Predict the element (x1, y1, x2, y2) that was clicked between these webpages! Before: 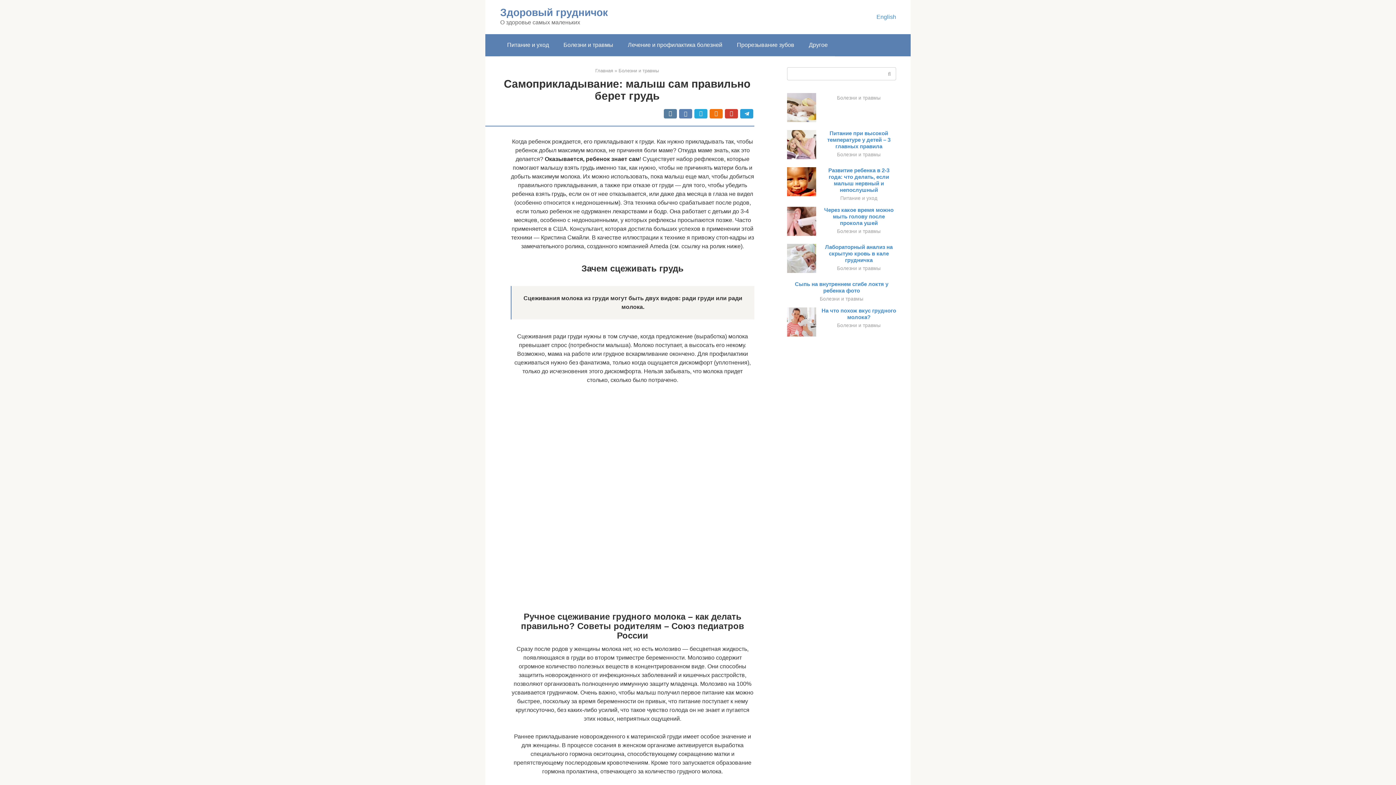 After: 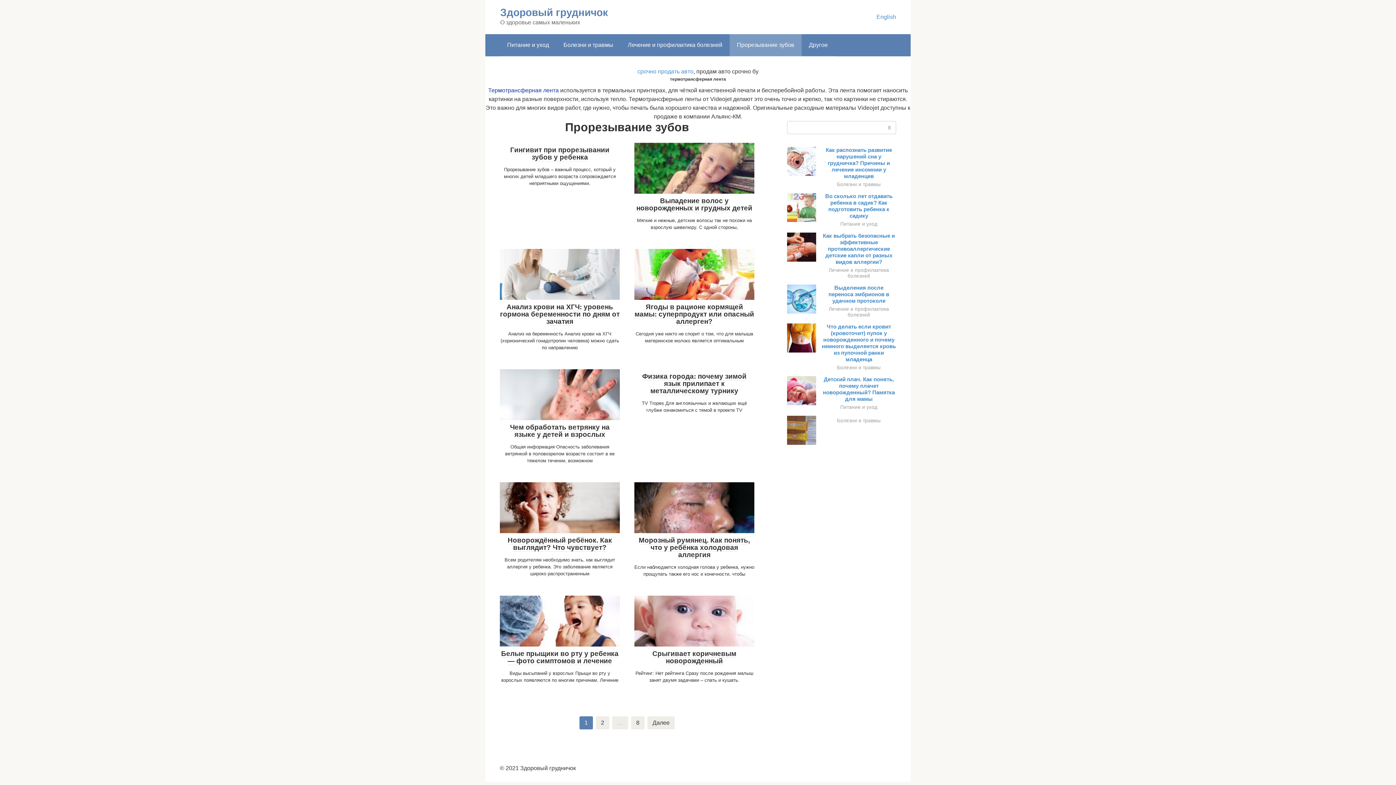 Action: label: Прорезывание зубов bbox: (729, 34, 801, 56)